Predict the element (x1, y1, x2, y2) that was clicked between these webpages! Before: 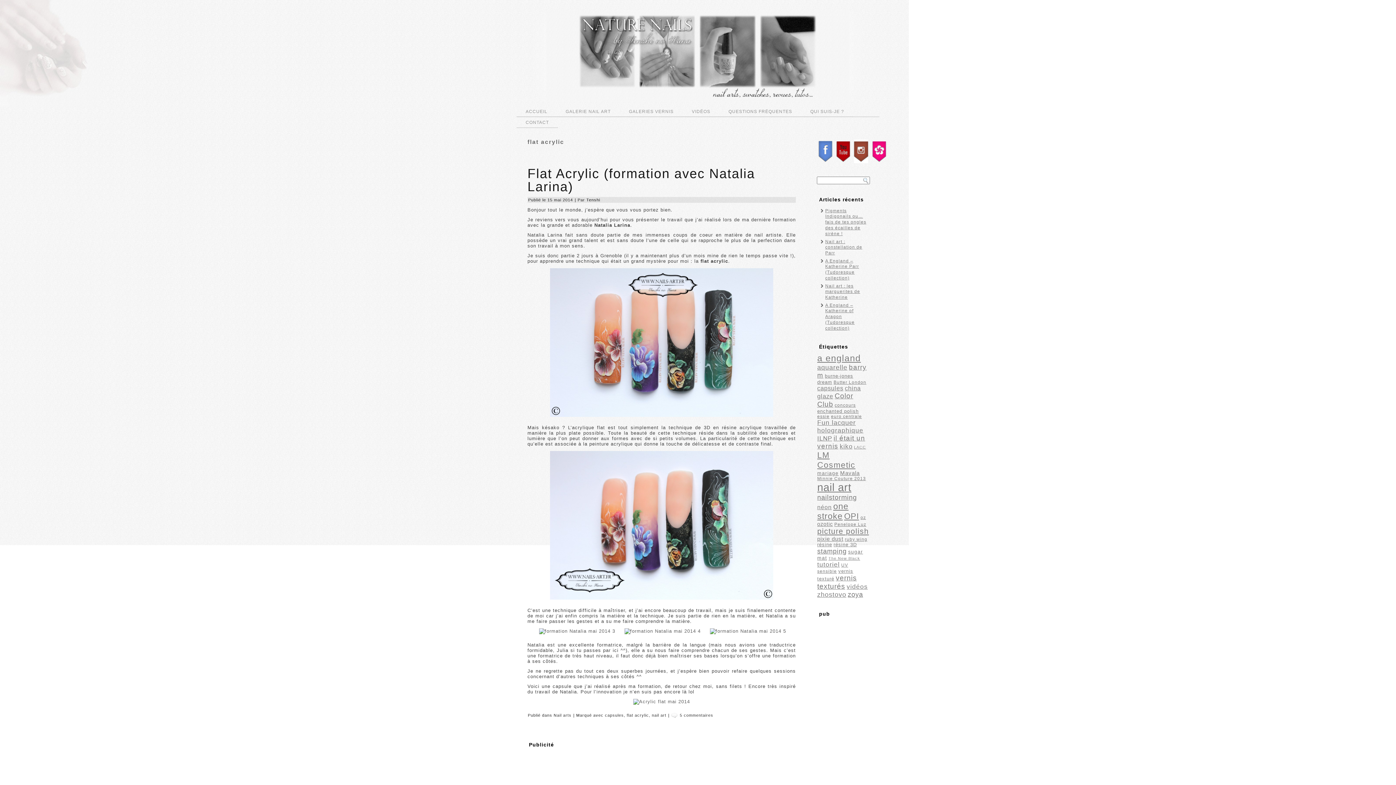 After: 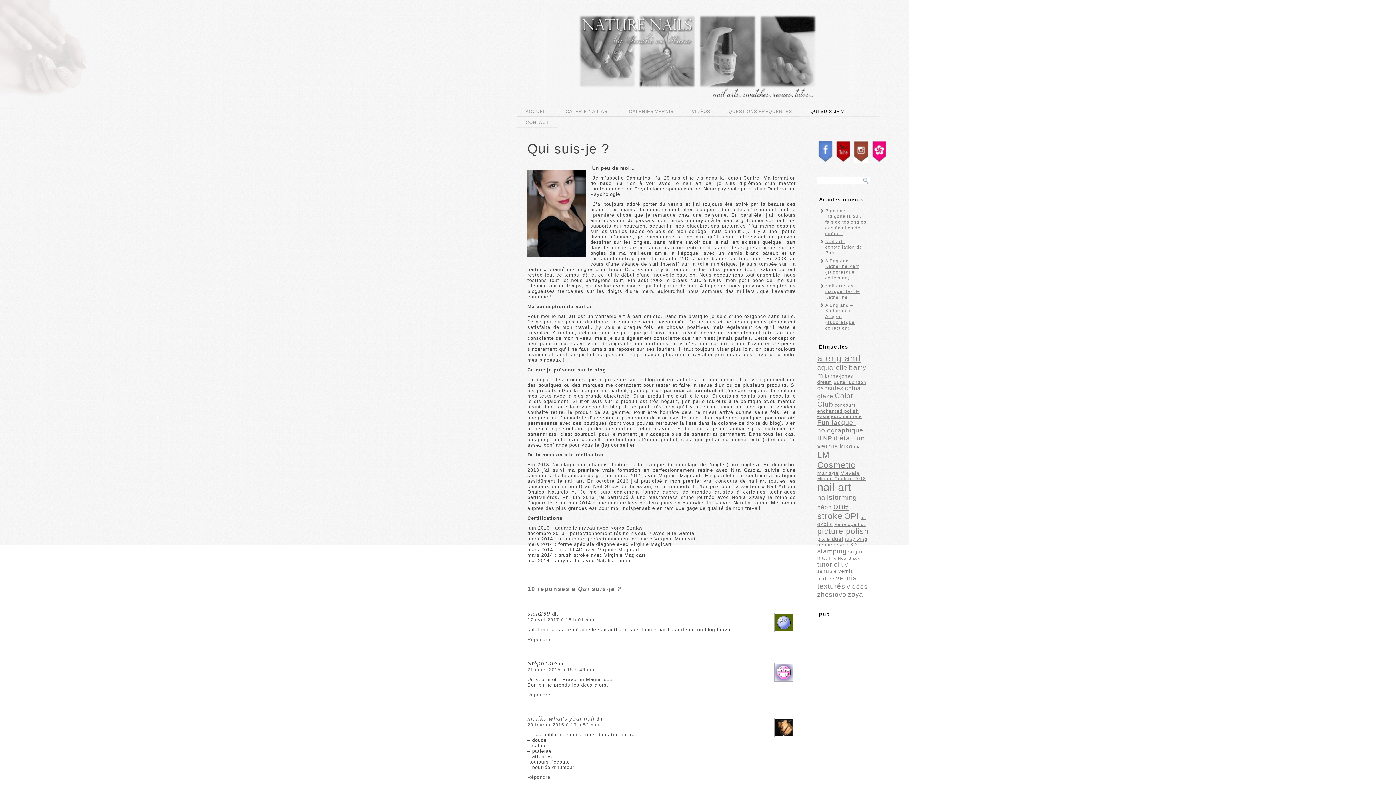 Action: label: QUI SUIS-JE ? bbox: (801, 106, 853, 117)